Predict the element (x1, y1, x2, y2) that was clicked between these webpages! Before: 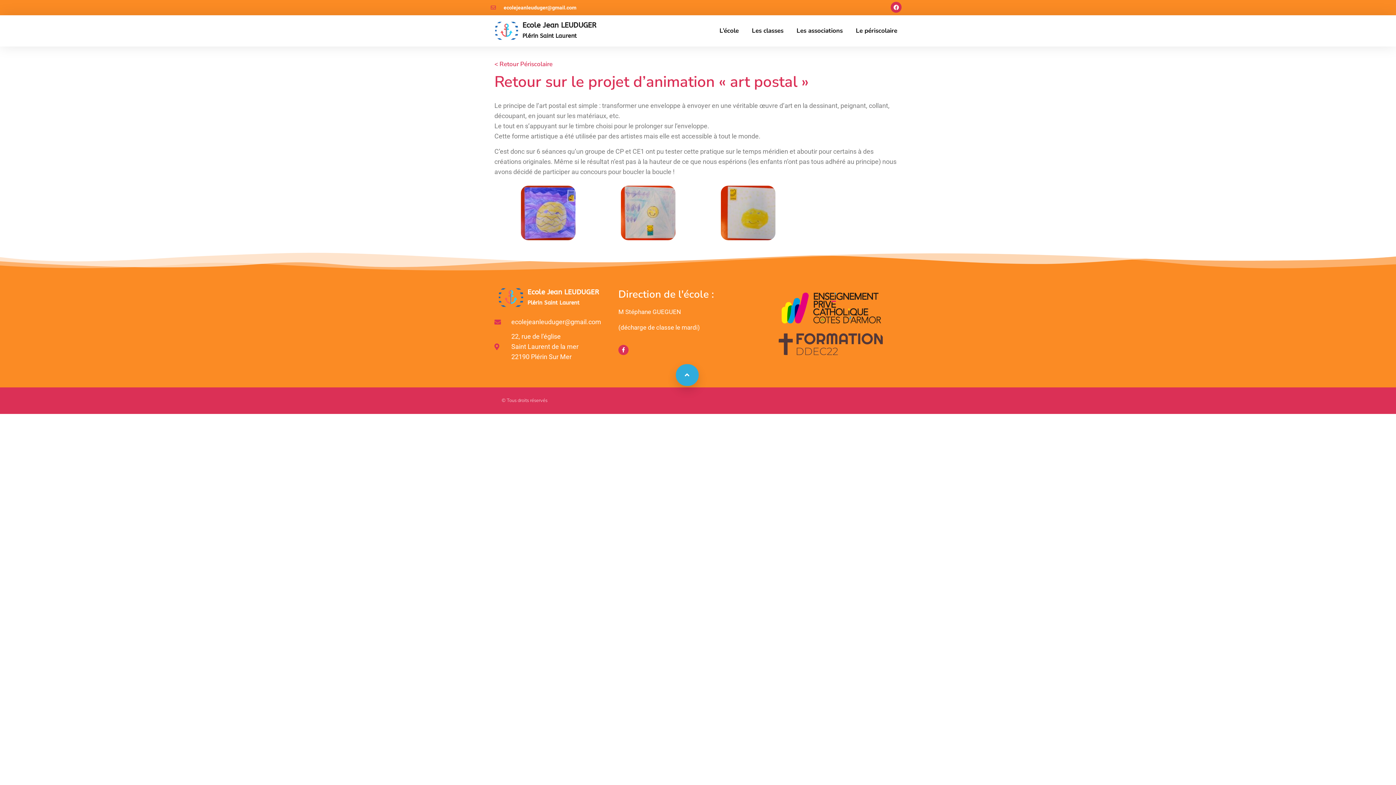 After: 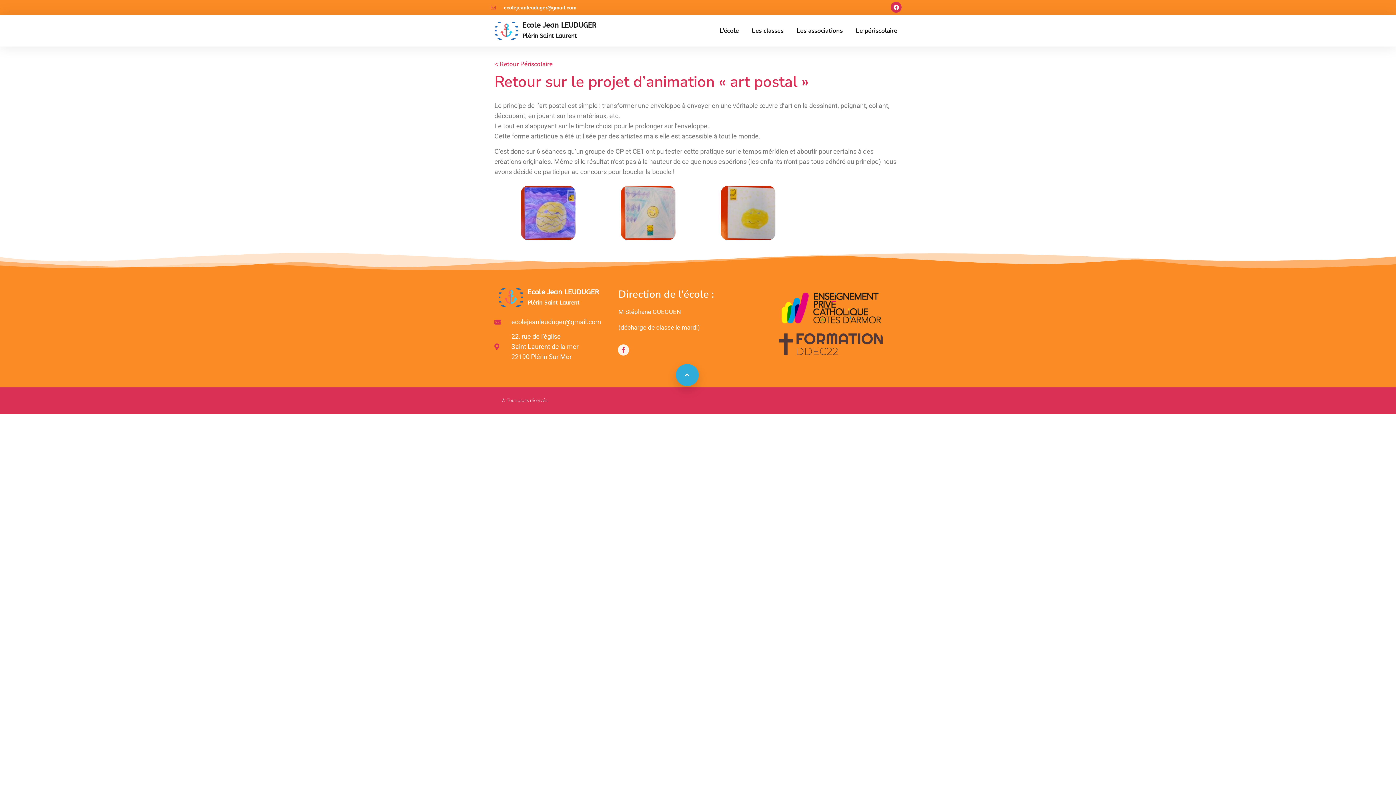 Action: bbox: (618, 345, 628, 355) label: Facebook-f